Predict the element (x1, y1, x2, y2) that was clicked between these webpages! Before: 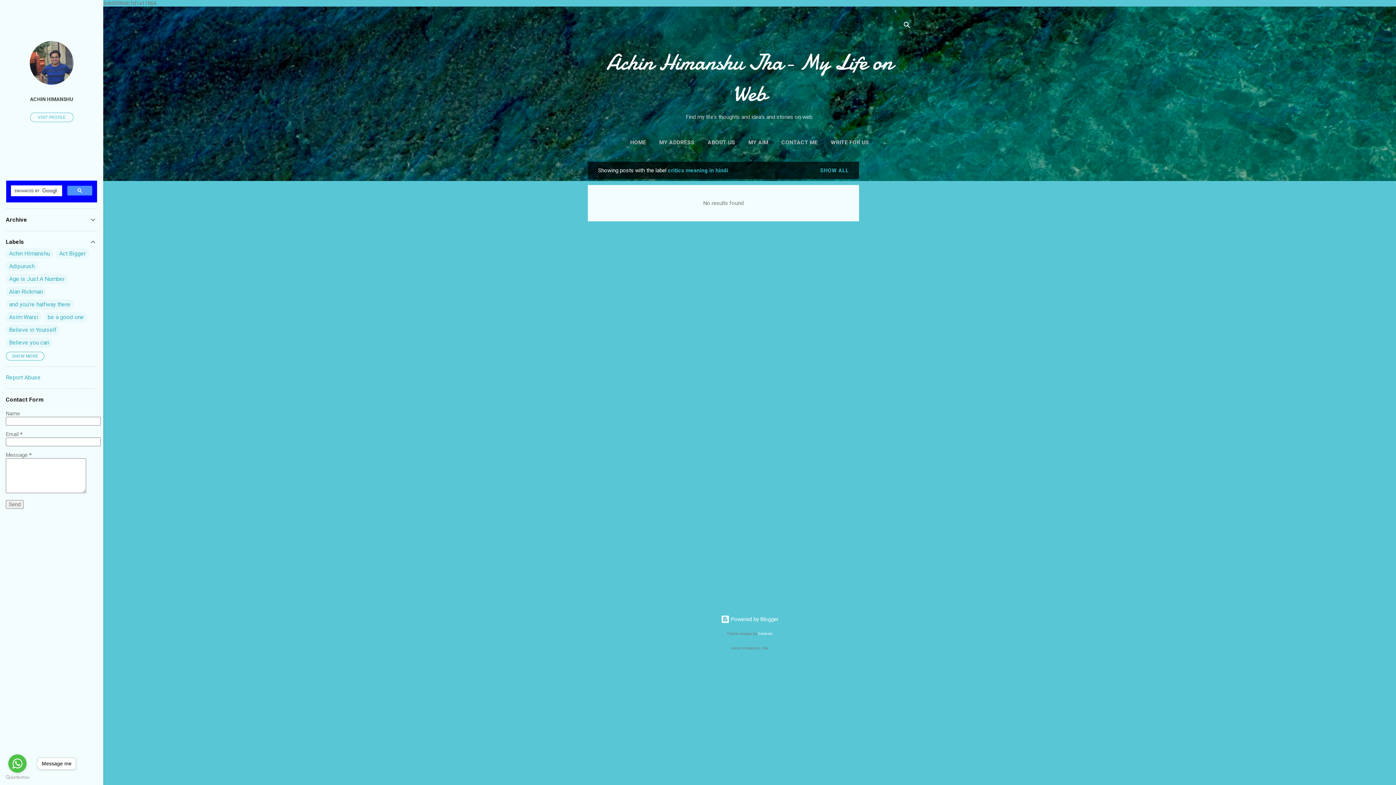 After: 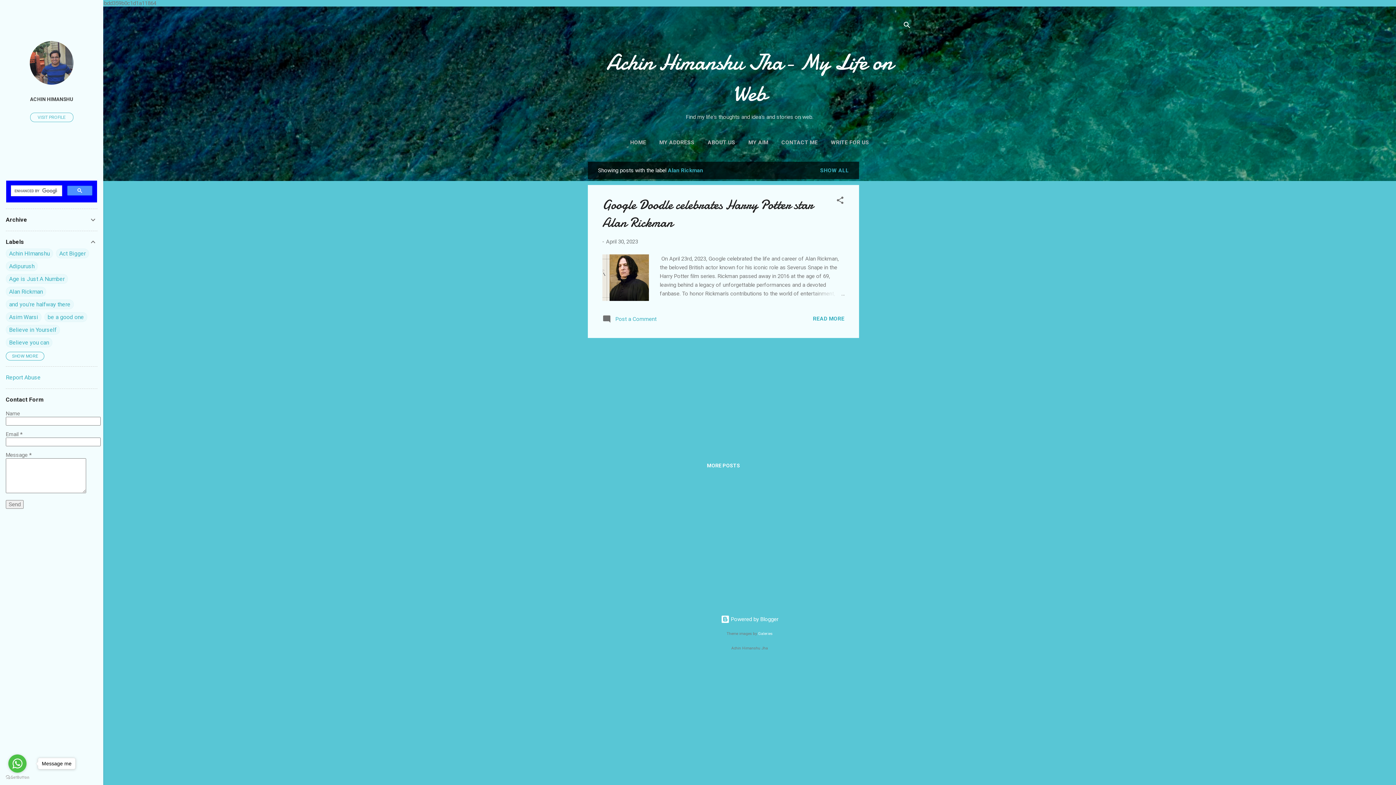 Action: label: Alan Rickman bbox: (9, 288, 42, 295)